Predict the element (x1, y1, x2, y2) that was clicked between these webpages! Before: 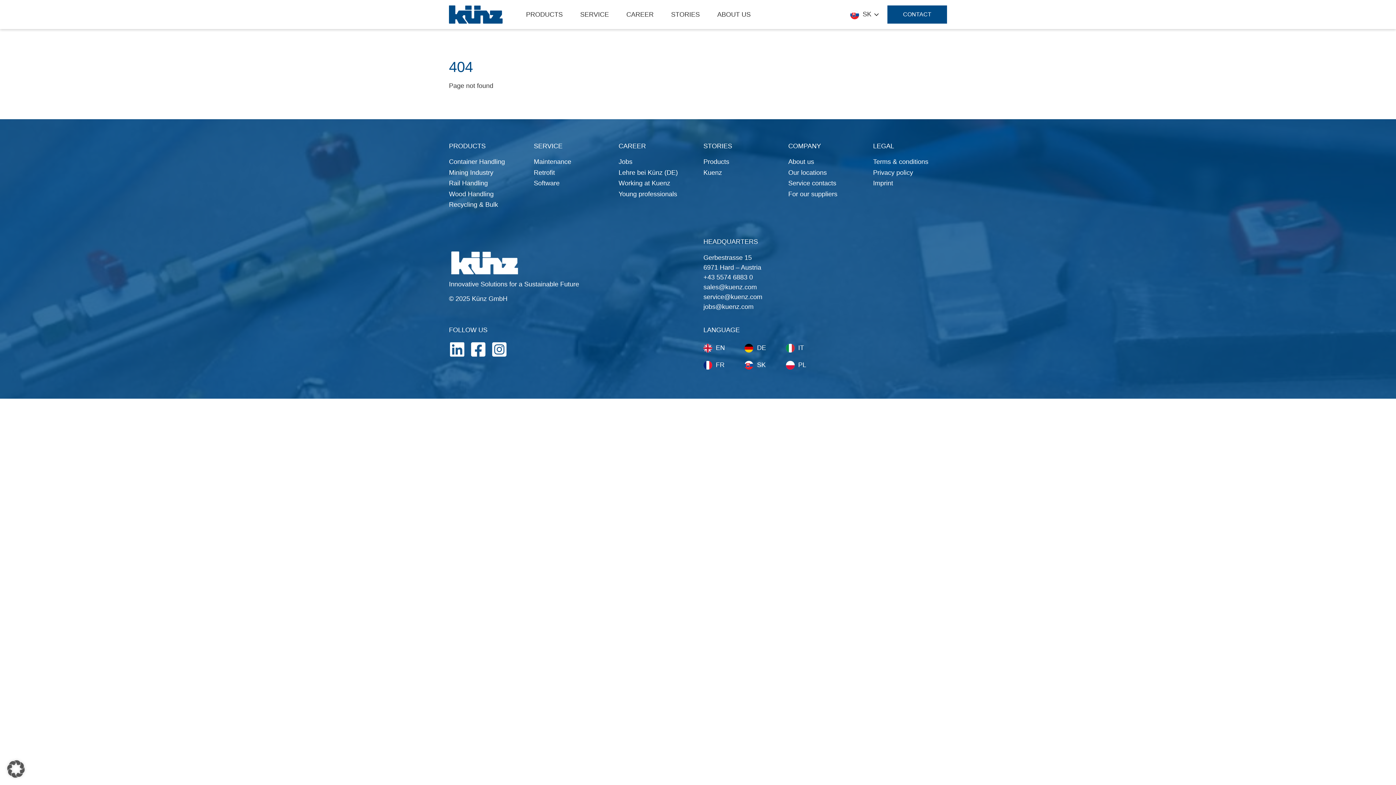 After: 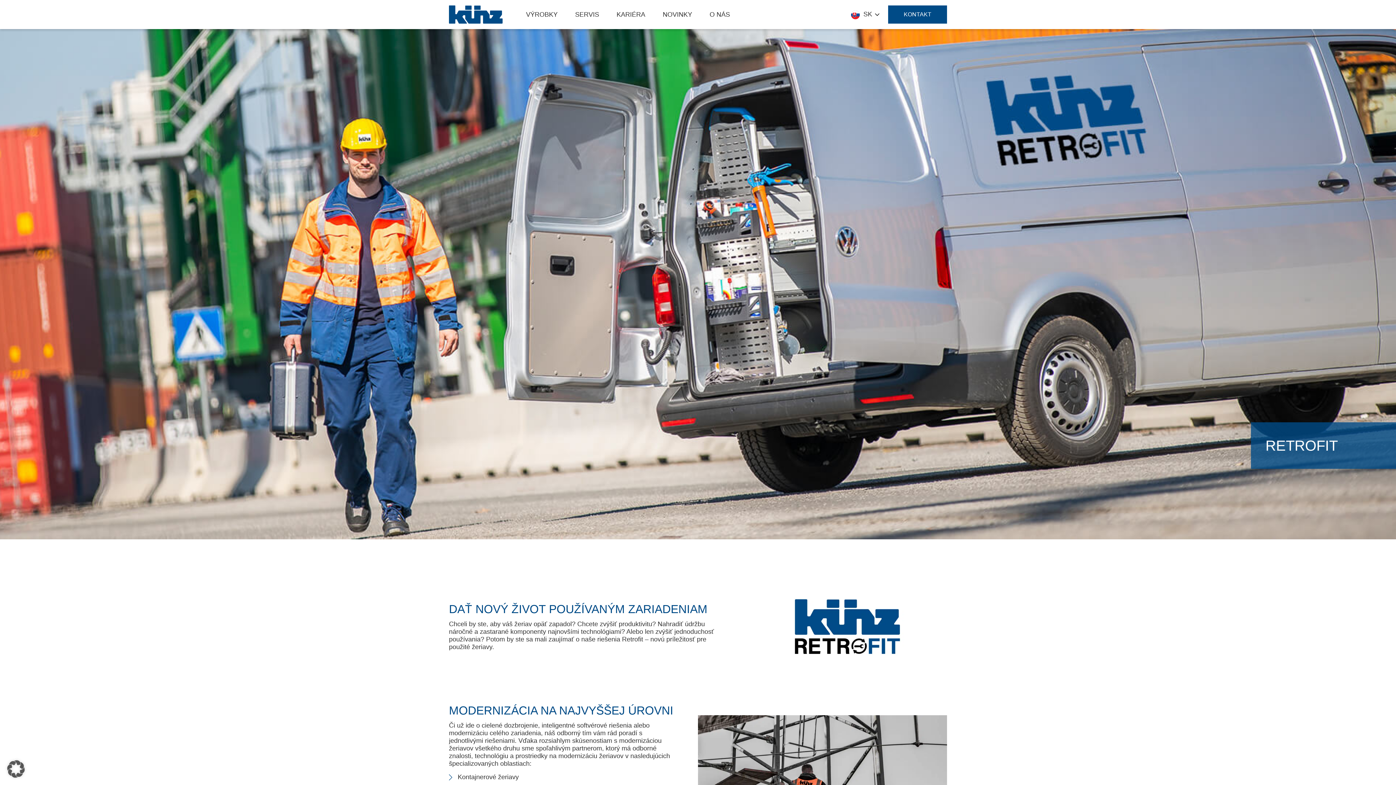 Action: bbox: (533, 168, 555, 176) label: Retrofit